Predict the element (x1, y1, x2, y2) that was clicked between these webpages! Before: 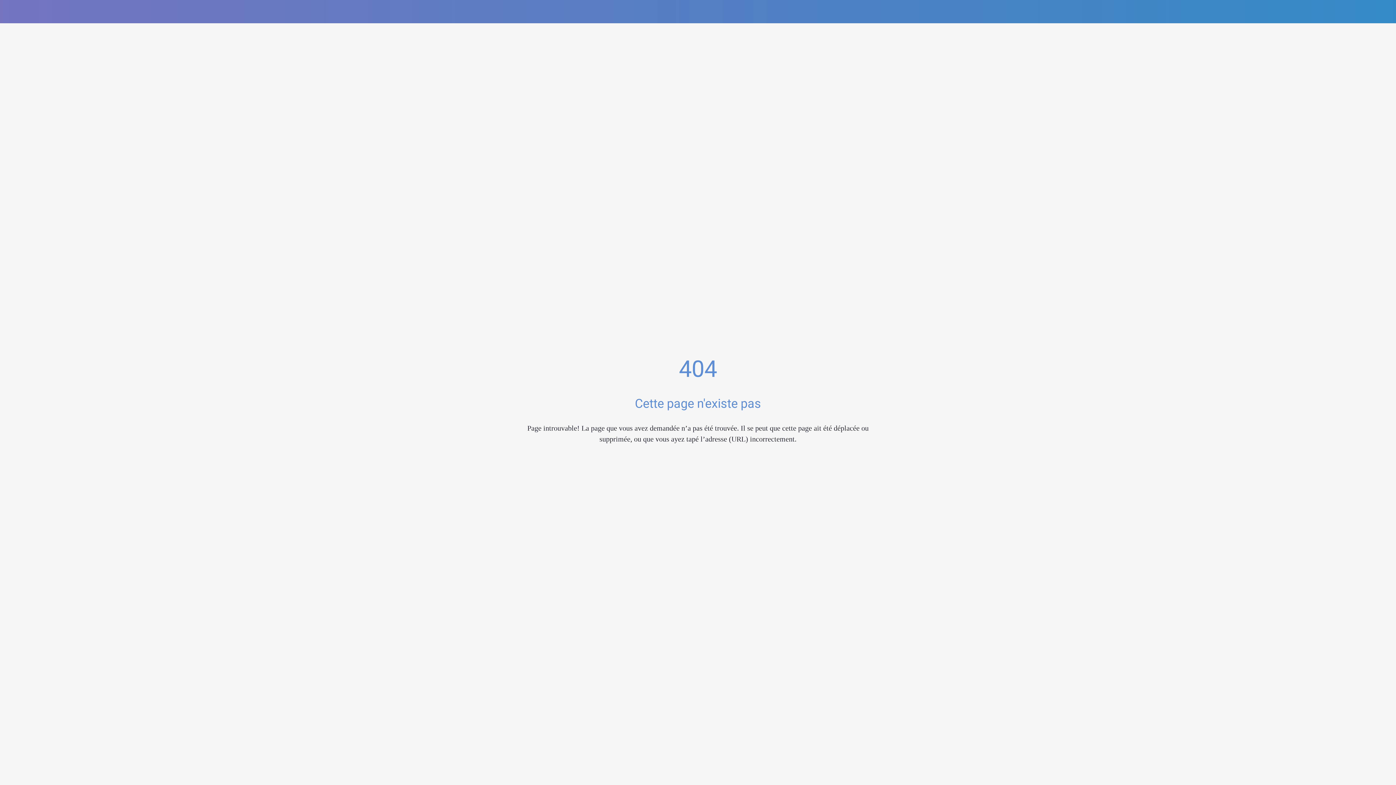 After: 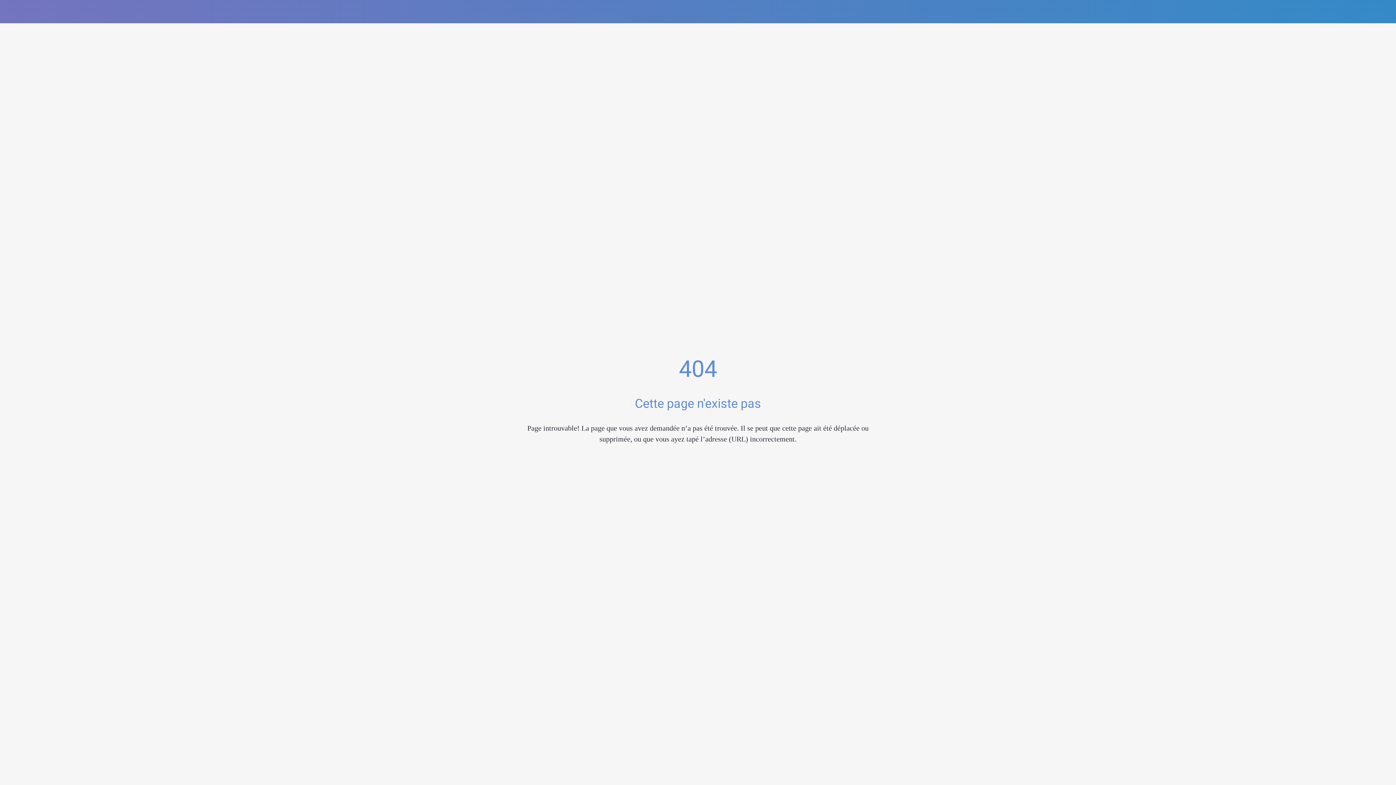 Action: label: Fermer bbox: (10, 7, 18, 16)